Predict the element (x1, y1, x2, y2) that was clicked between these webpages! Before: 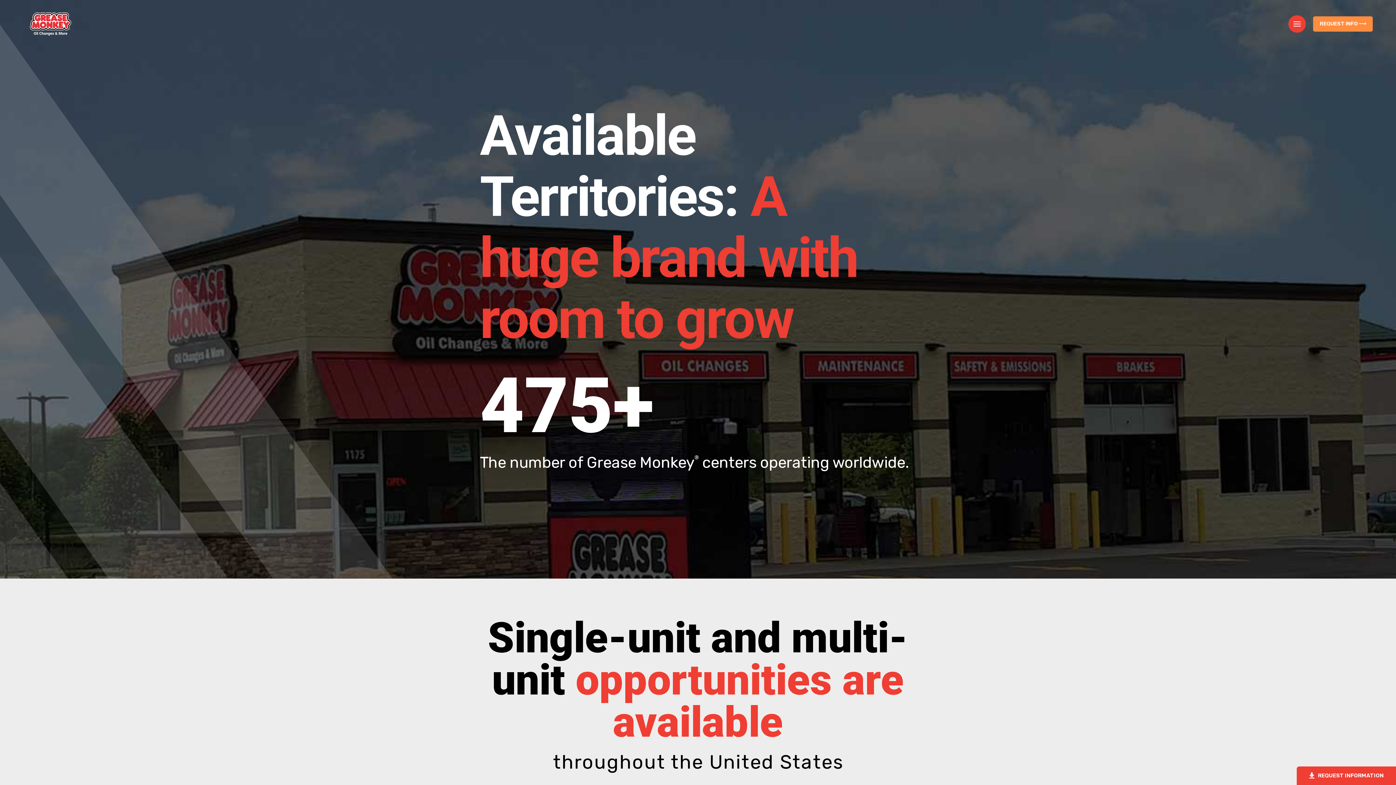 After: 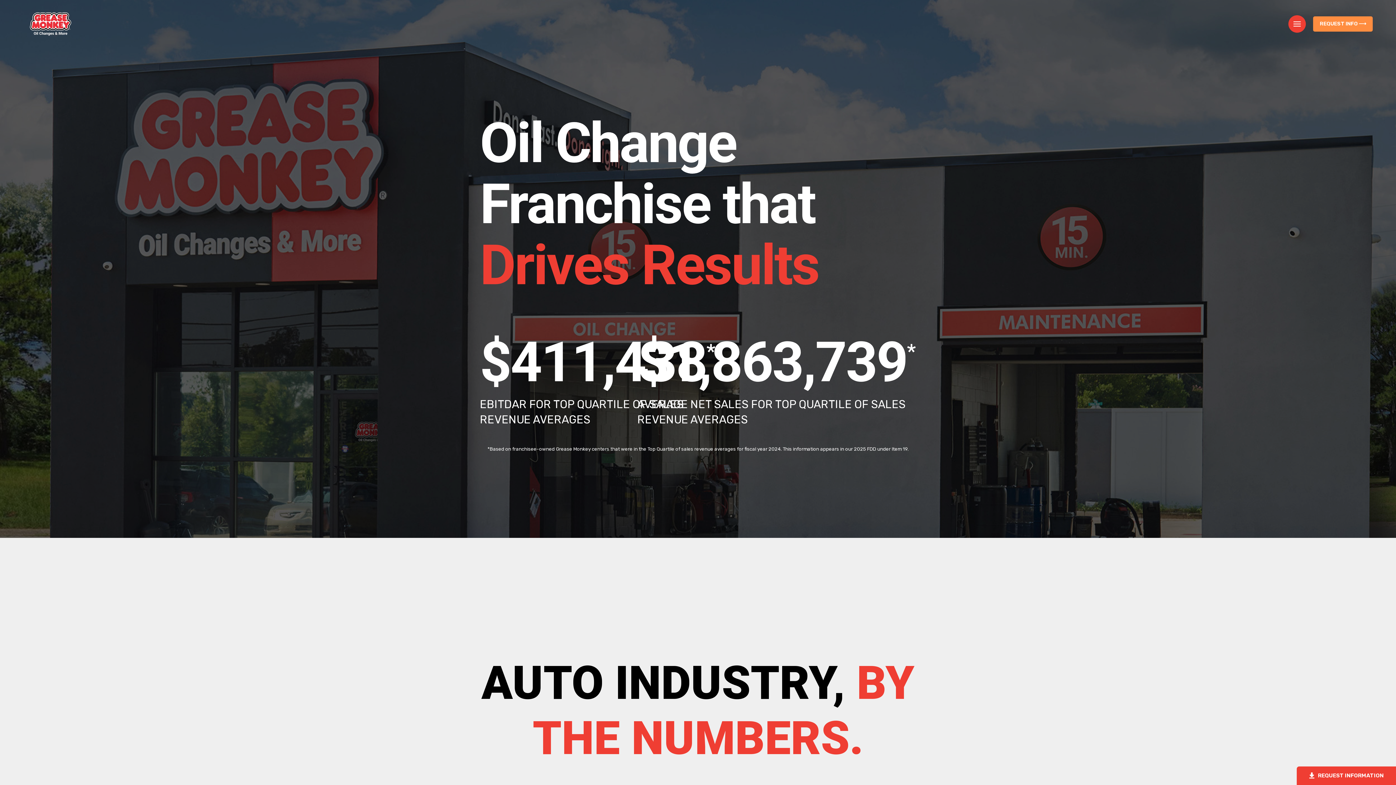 Action: bbox: (23, 5, 77, 42)